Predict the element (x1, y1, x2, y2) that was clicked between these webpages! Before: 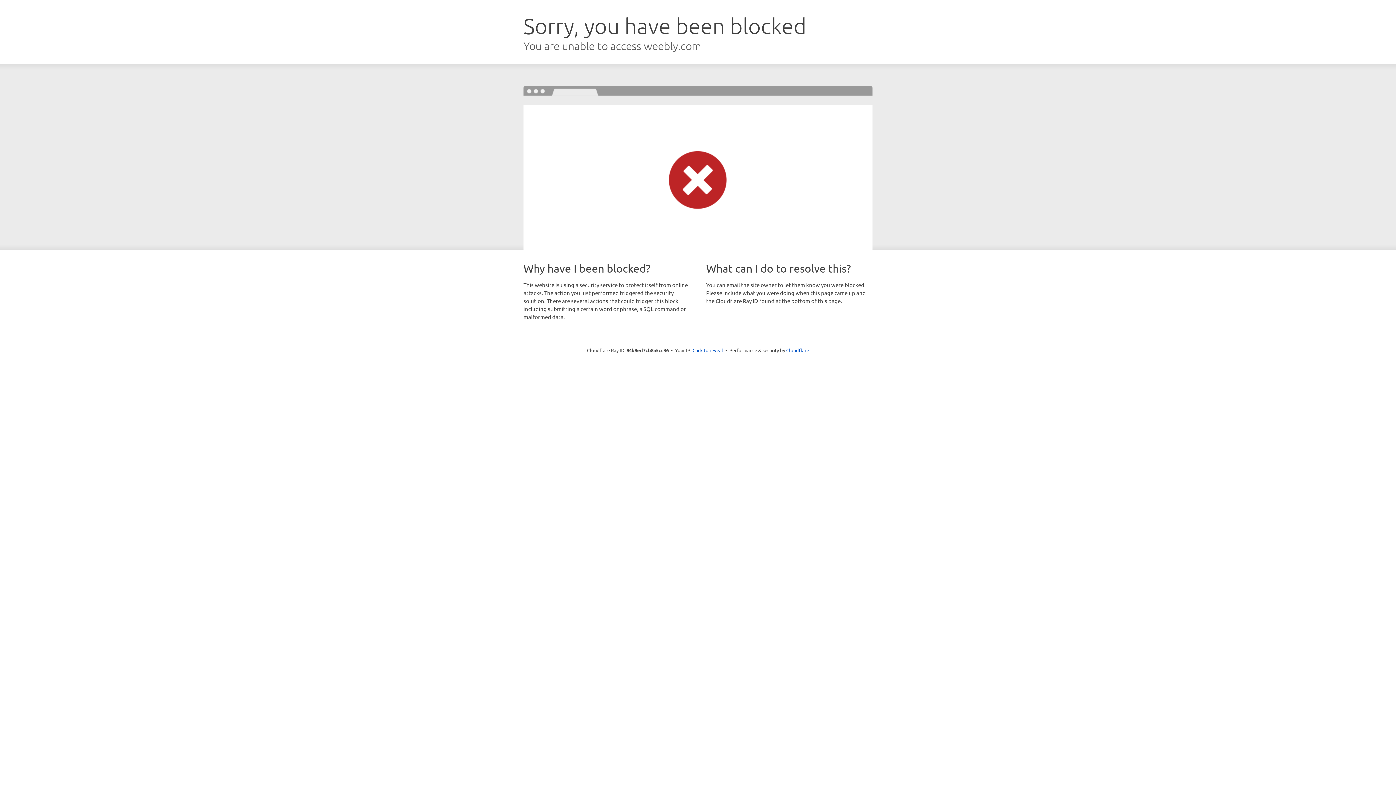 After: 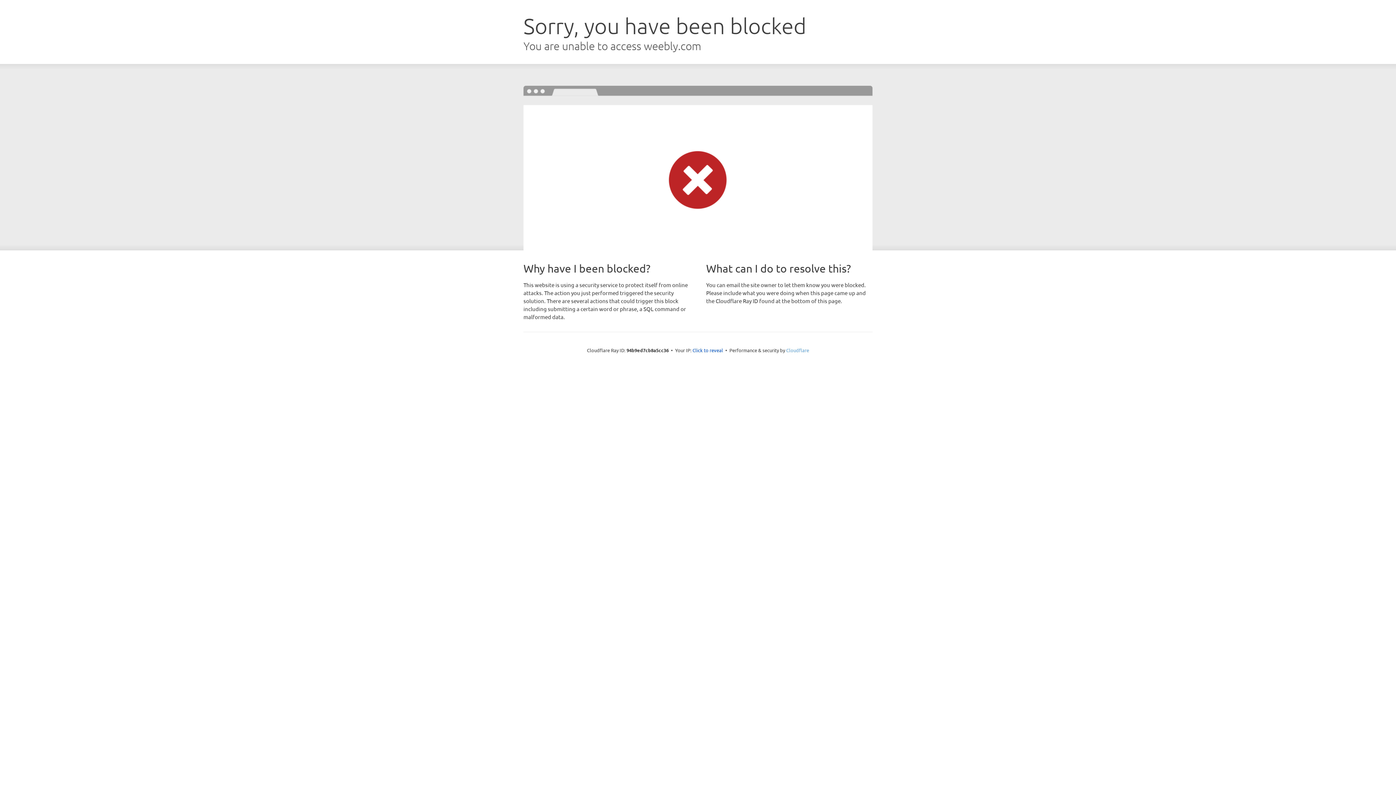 Action: label: Cloudflare bbox: (786, 347, 809, 353)